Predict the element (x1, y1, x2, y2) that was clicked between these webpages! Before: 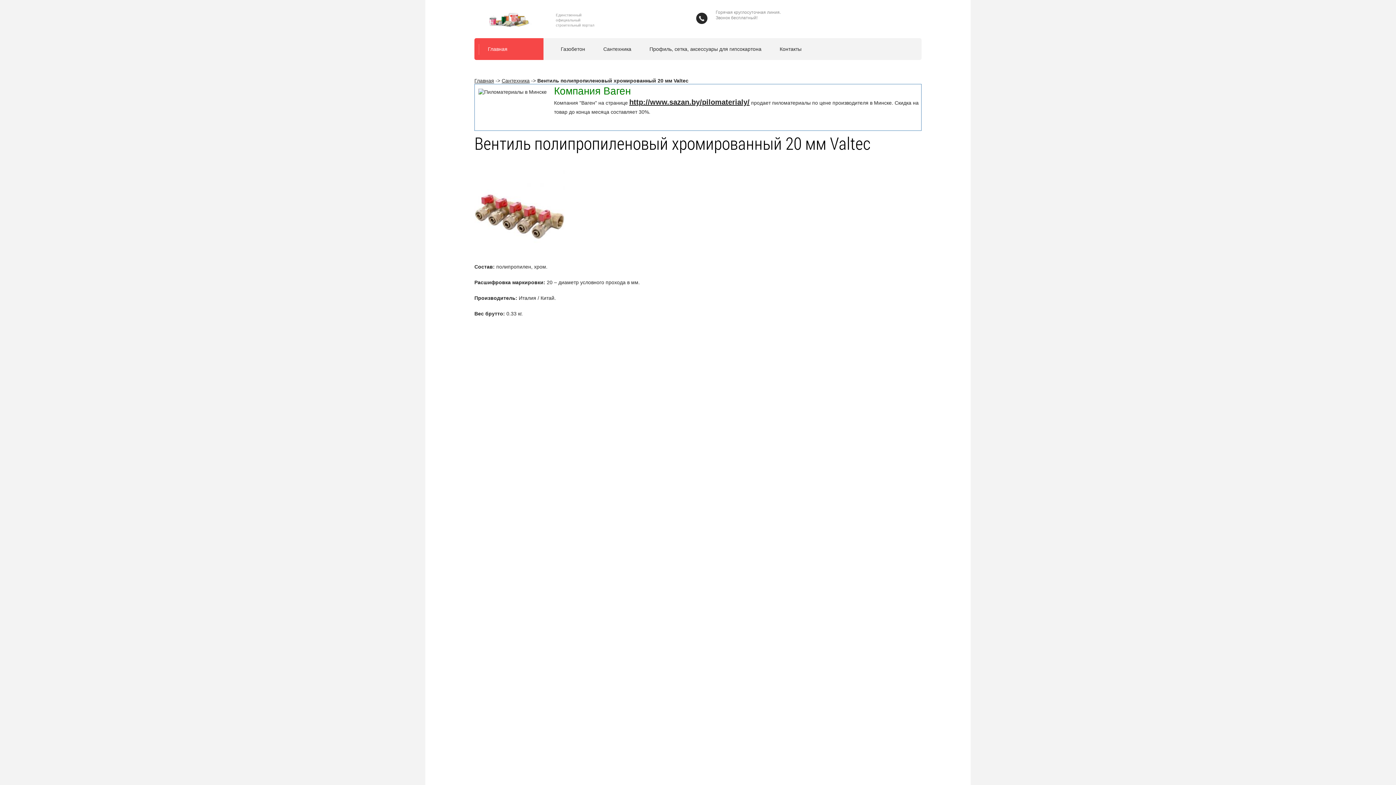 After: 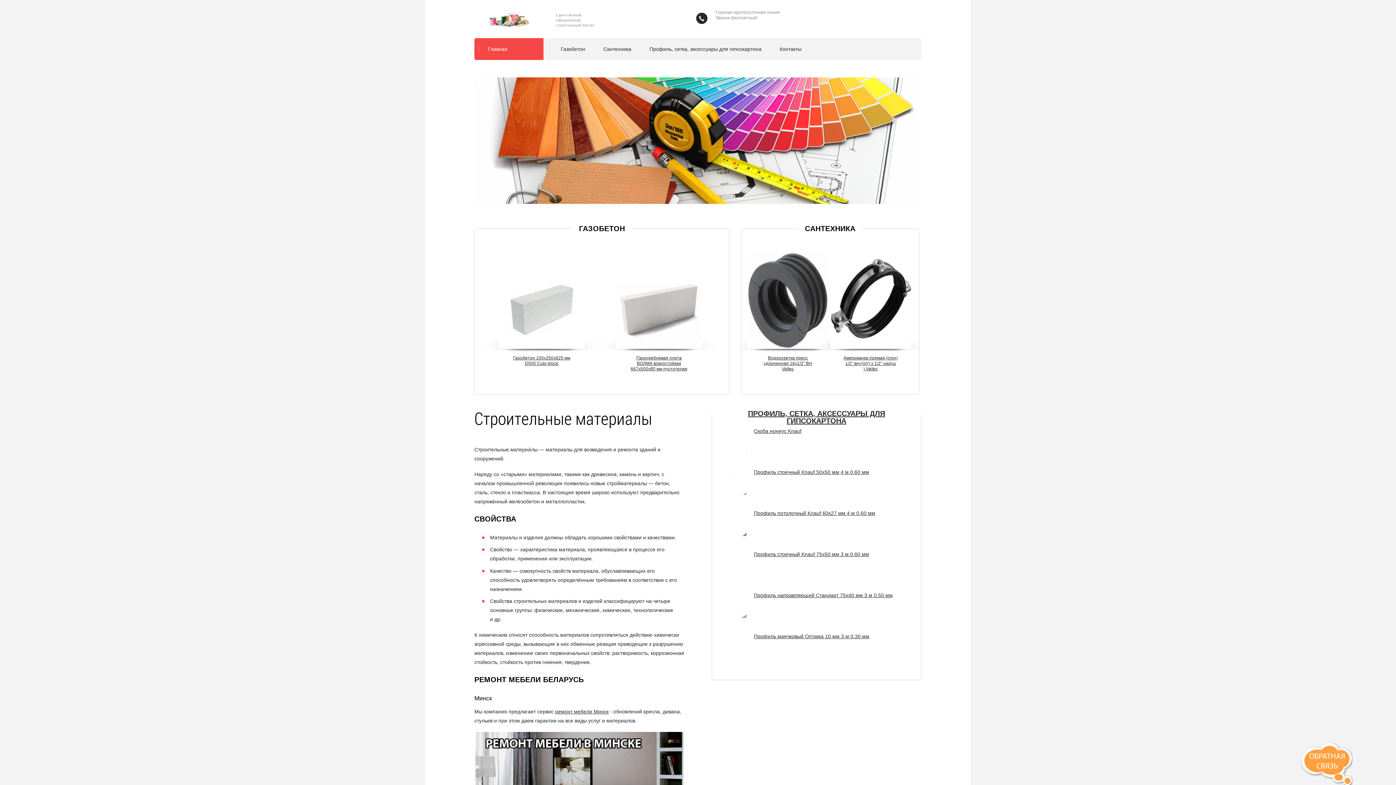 Action: bbox: (474, 22, 554, 28)